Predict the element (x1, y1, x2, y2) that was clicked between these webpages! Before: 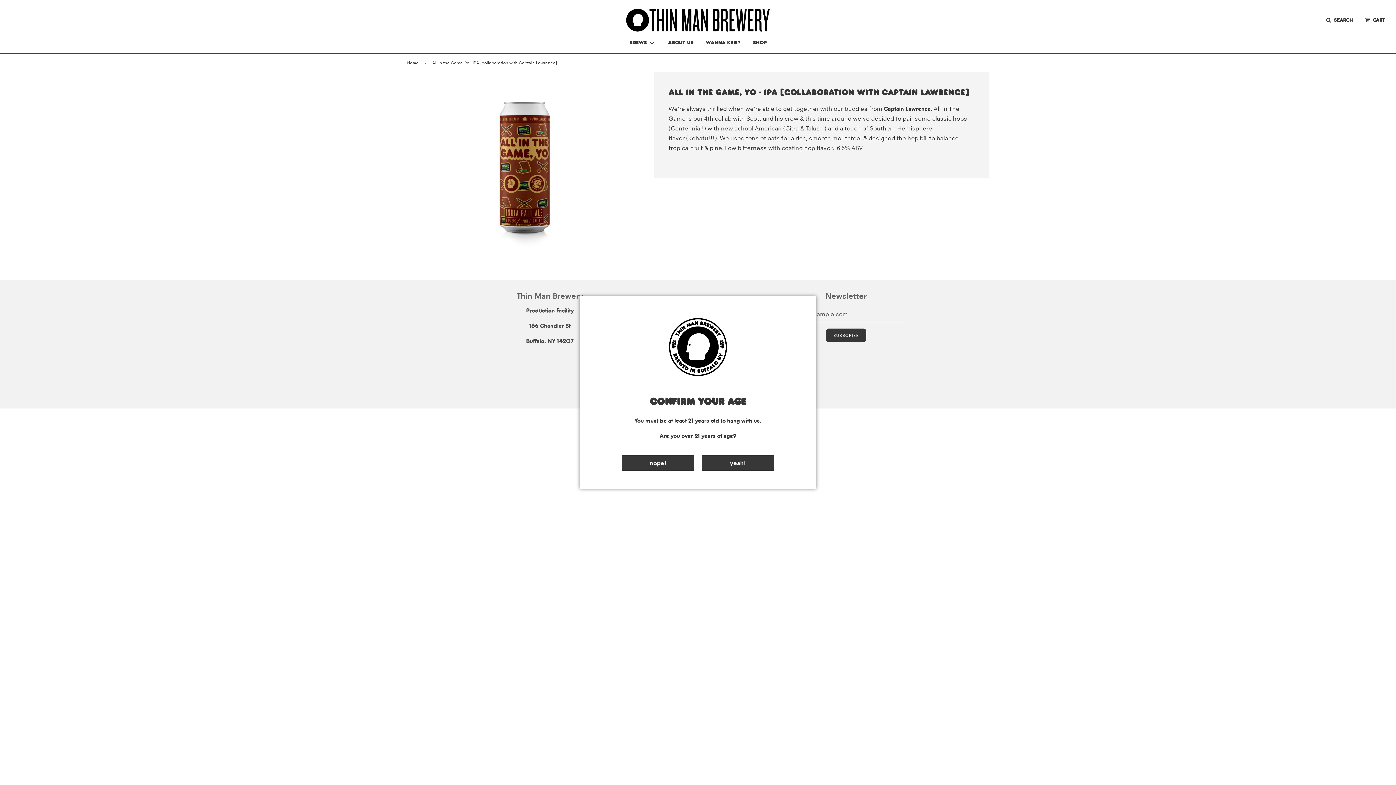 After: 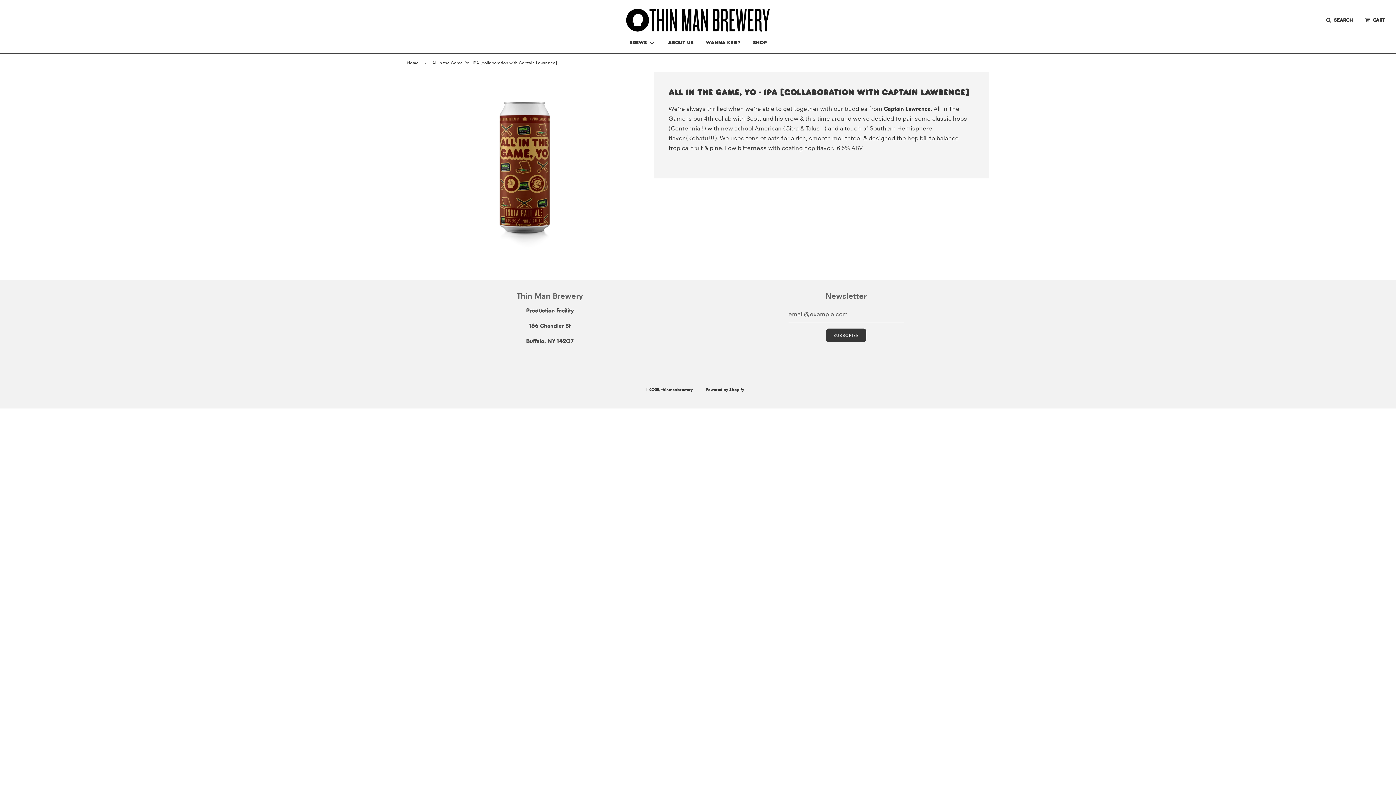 Action: label: yeah! bbox: (701, 455, 774, 470)